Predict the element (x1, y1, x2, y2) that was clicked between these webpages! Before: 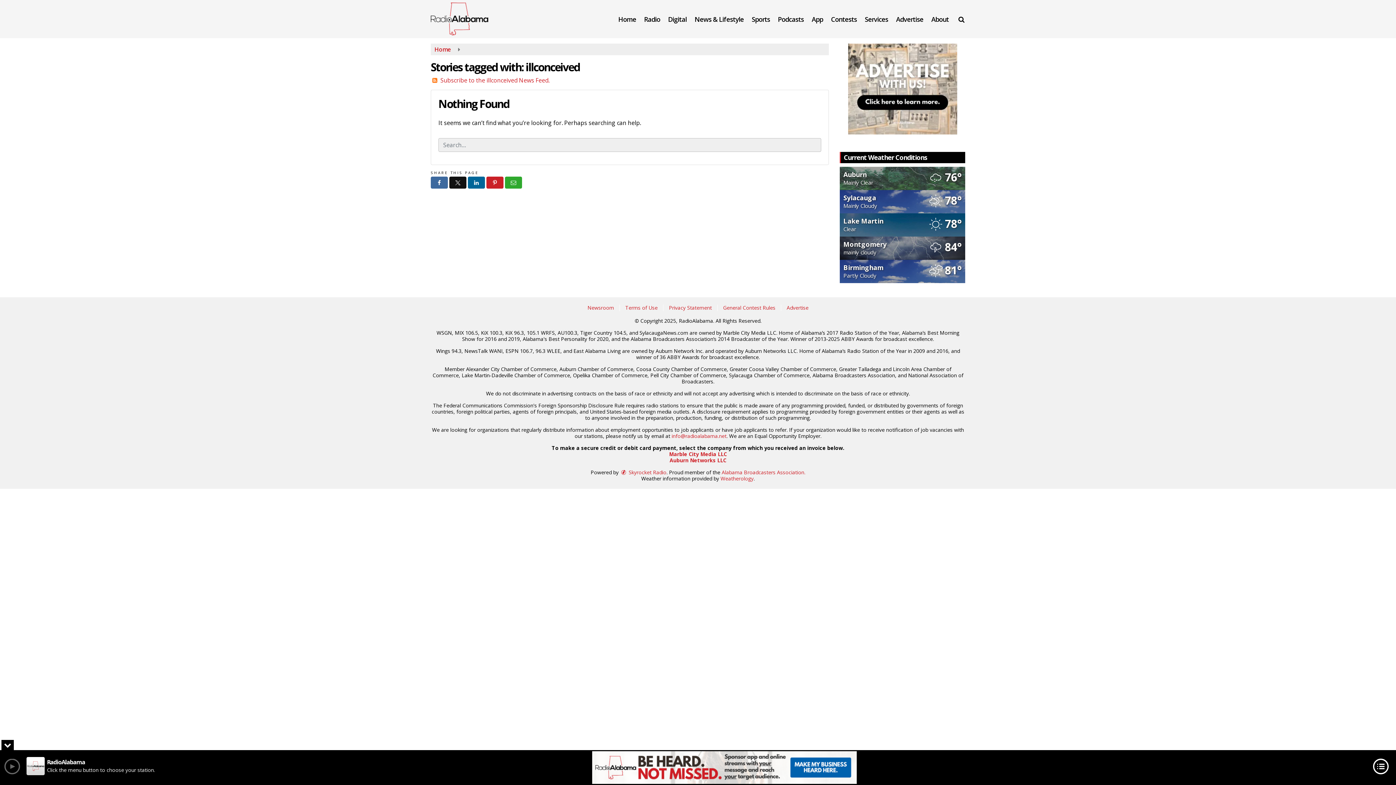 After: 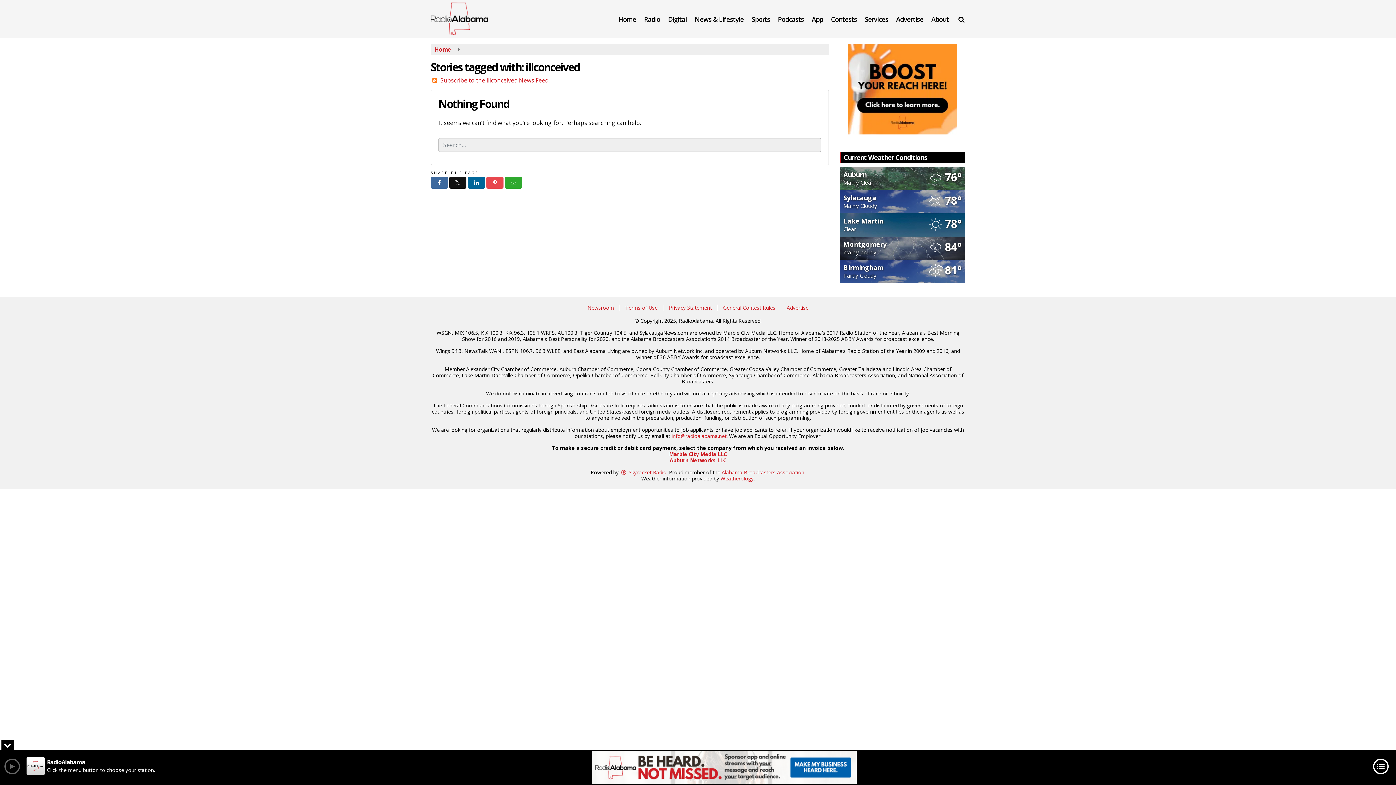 Action: label: Share to Pinterest bbox: (486, 176, 503, 188)